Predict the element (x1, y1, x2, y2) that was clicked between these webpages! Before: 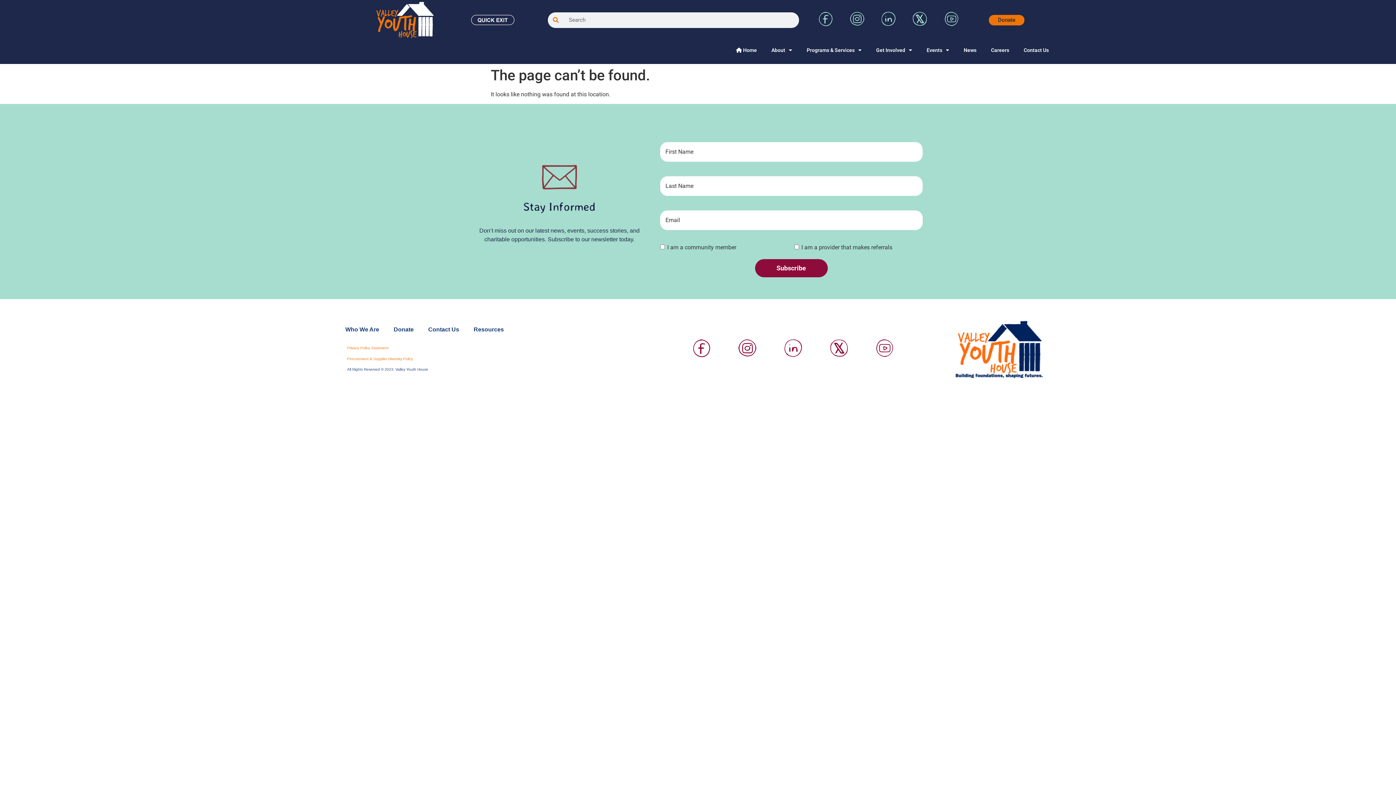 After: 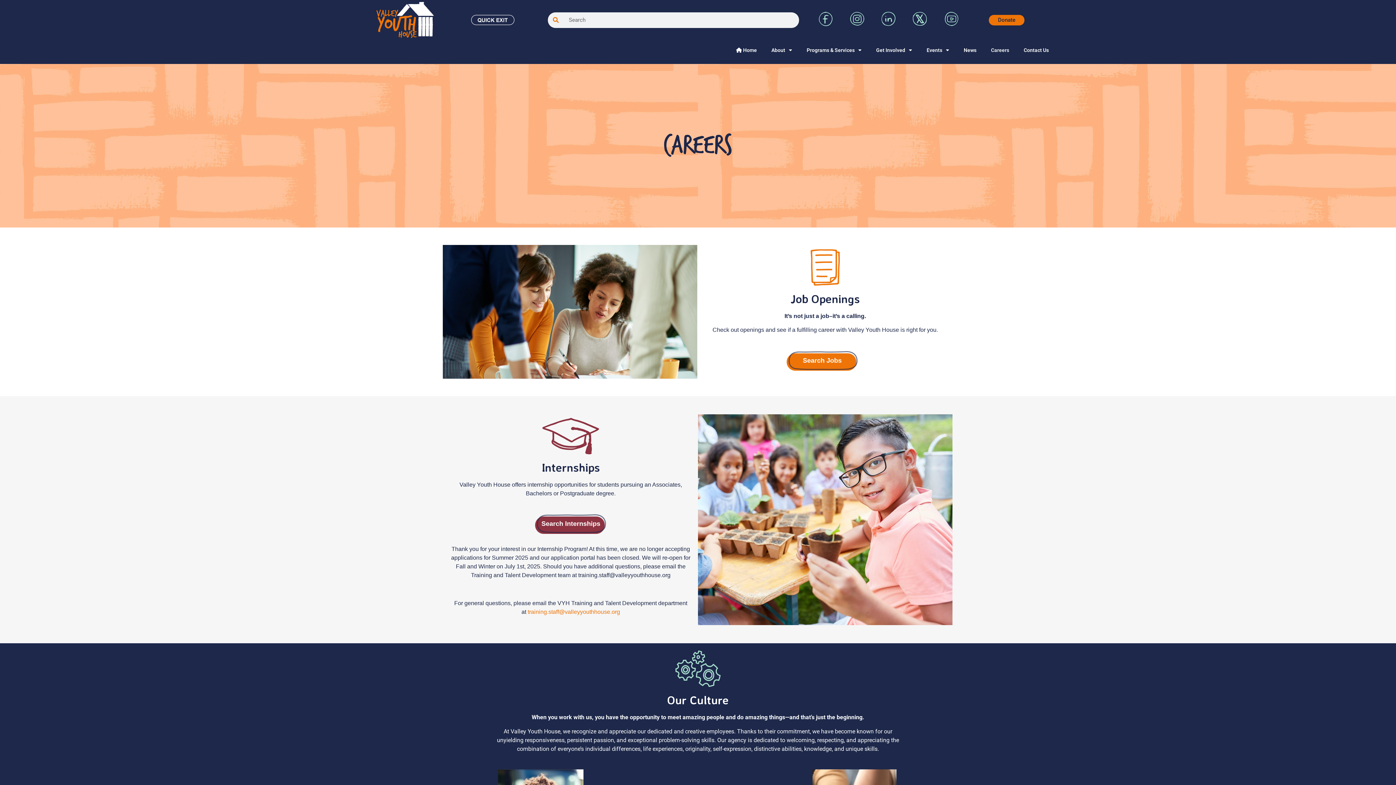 Action: label: Careers bbox: (984, 41, 1016, 58)